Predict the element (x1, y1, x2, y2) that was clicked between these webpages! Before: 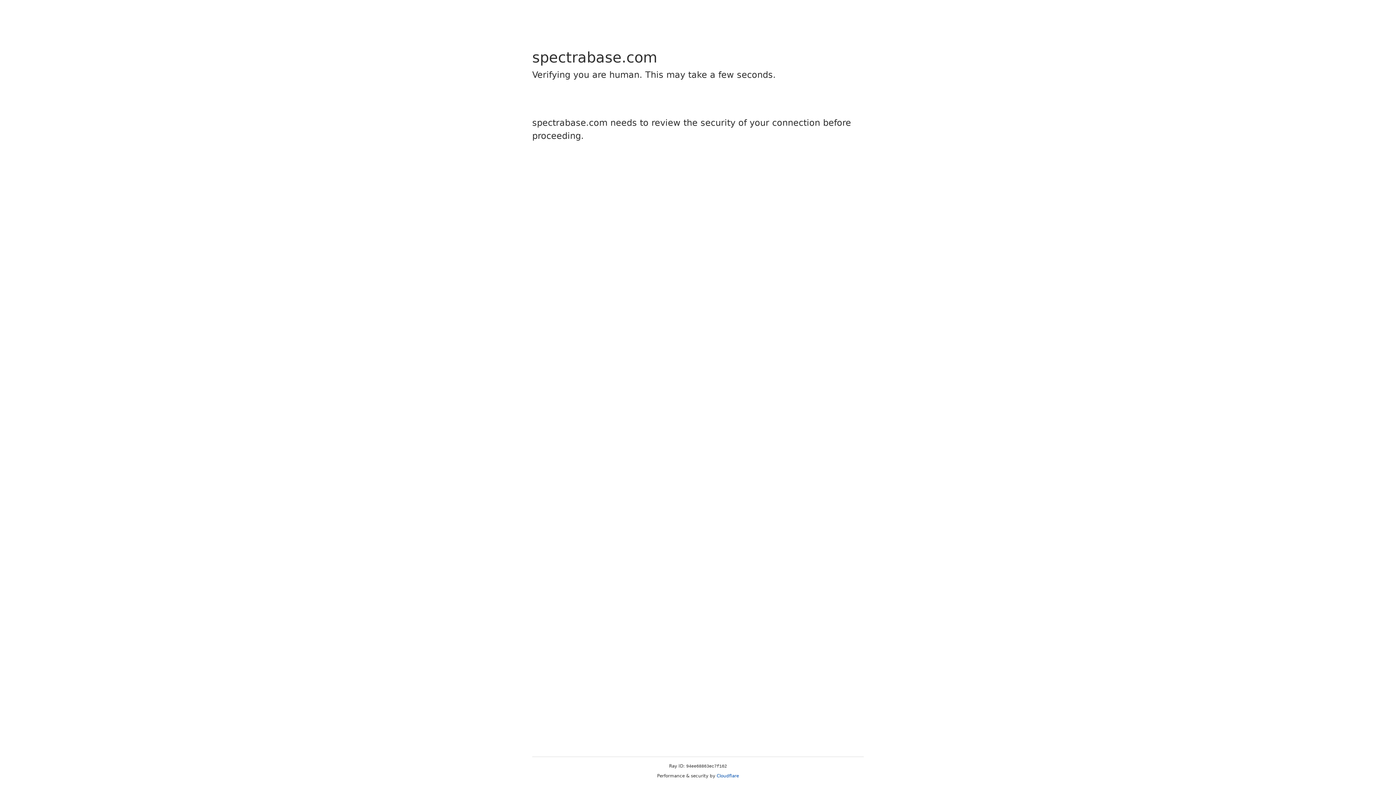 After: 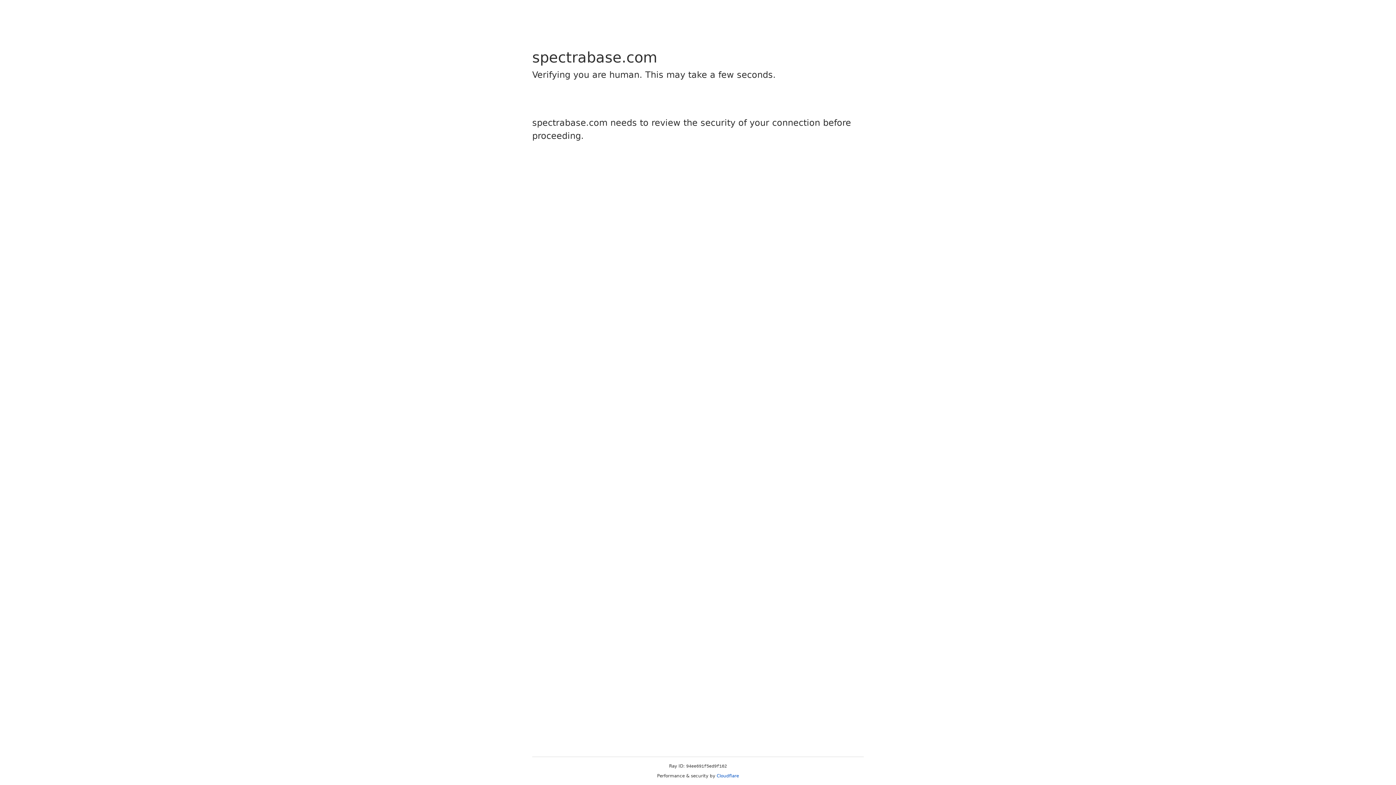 Action: label: Cloudflare bbox: (716, 773, 739, 778)